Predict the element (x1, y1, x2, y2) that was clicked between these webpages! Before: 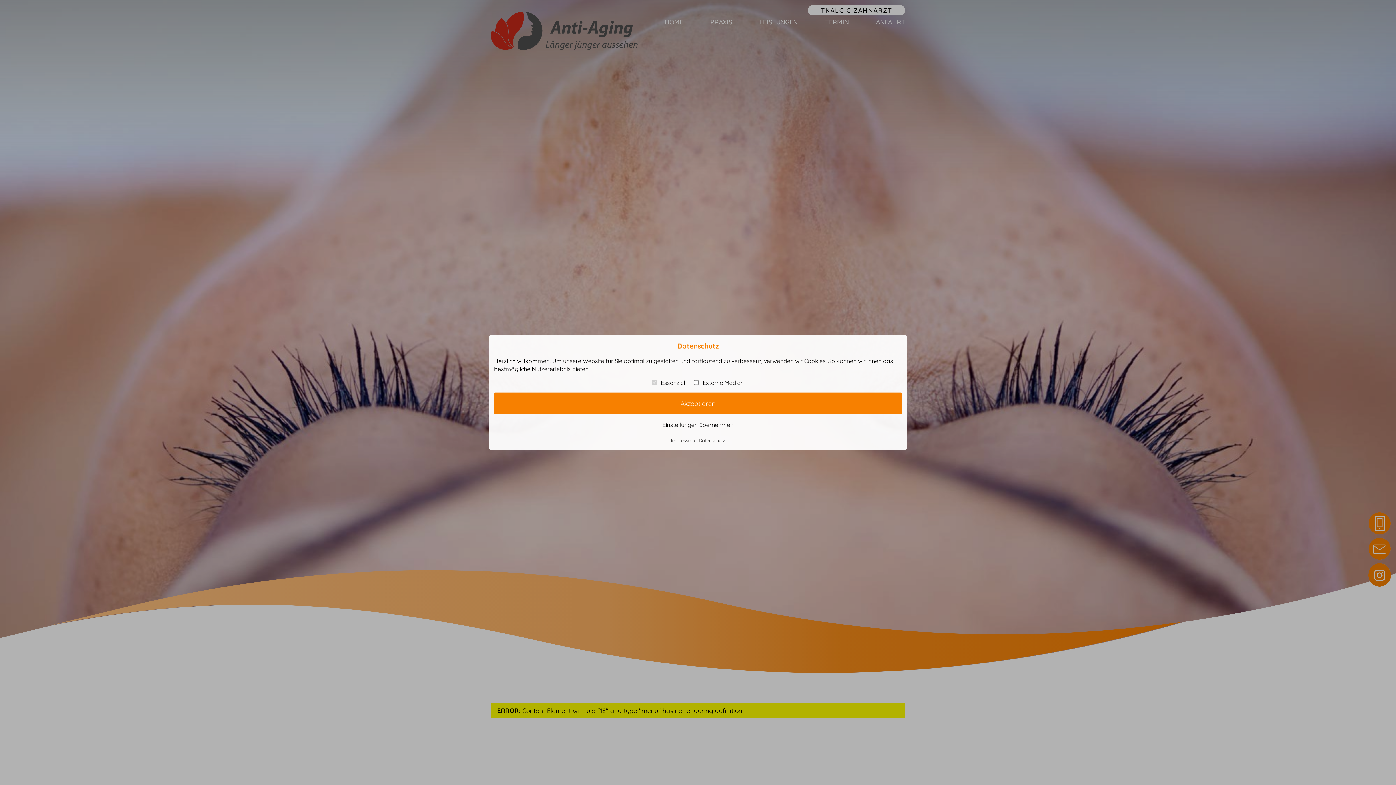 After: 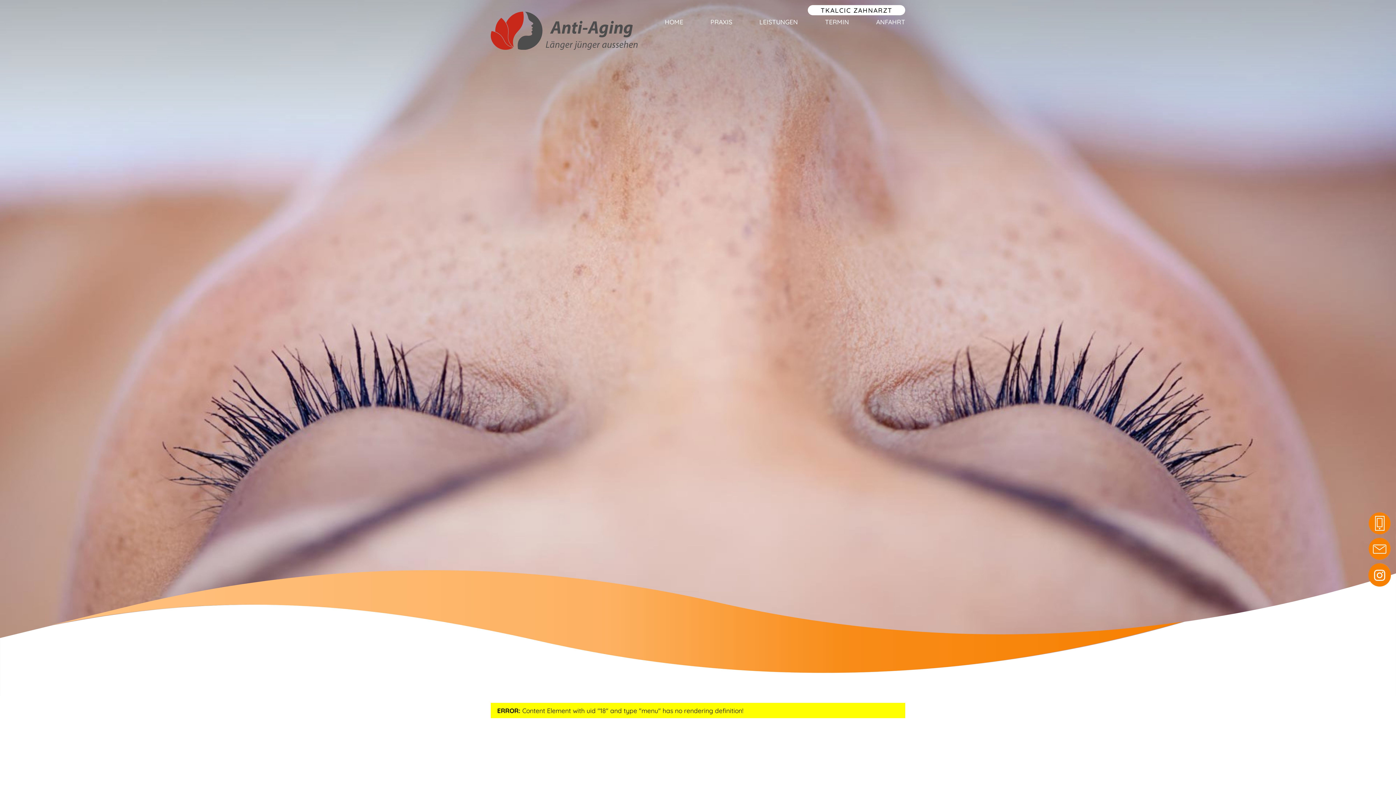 Action: bbox: (494, 392, 902, 414) label: Akzeptieren